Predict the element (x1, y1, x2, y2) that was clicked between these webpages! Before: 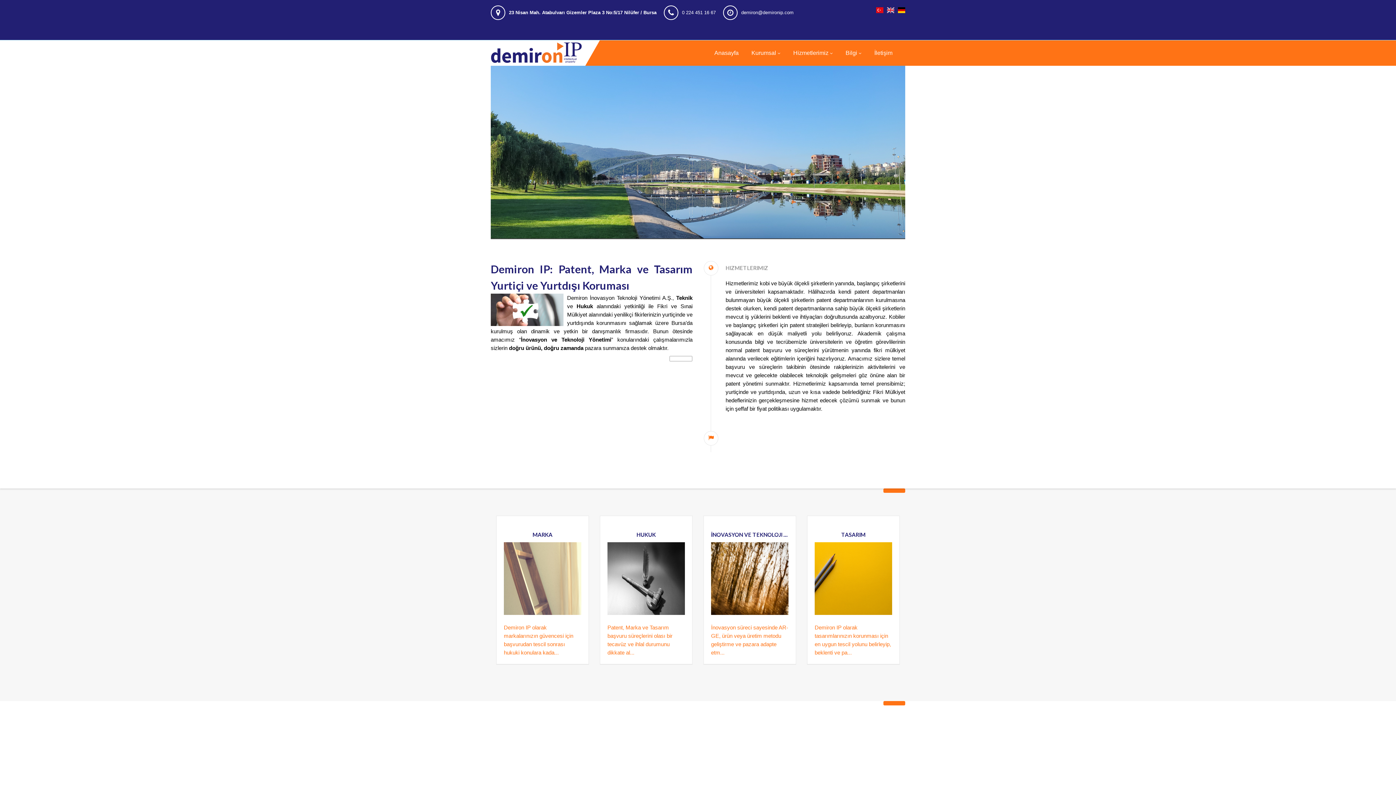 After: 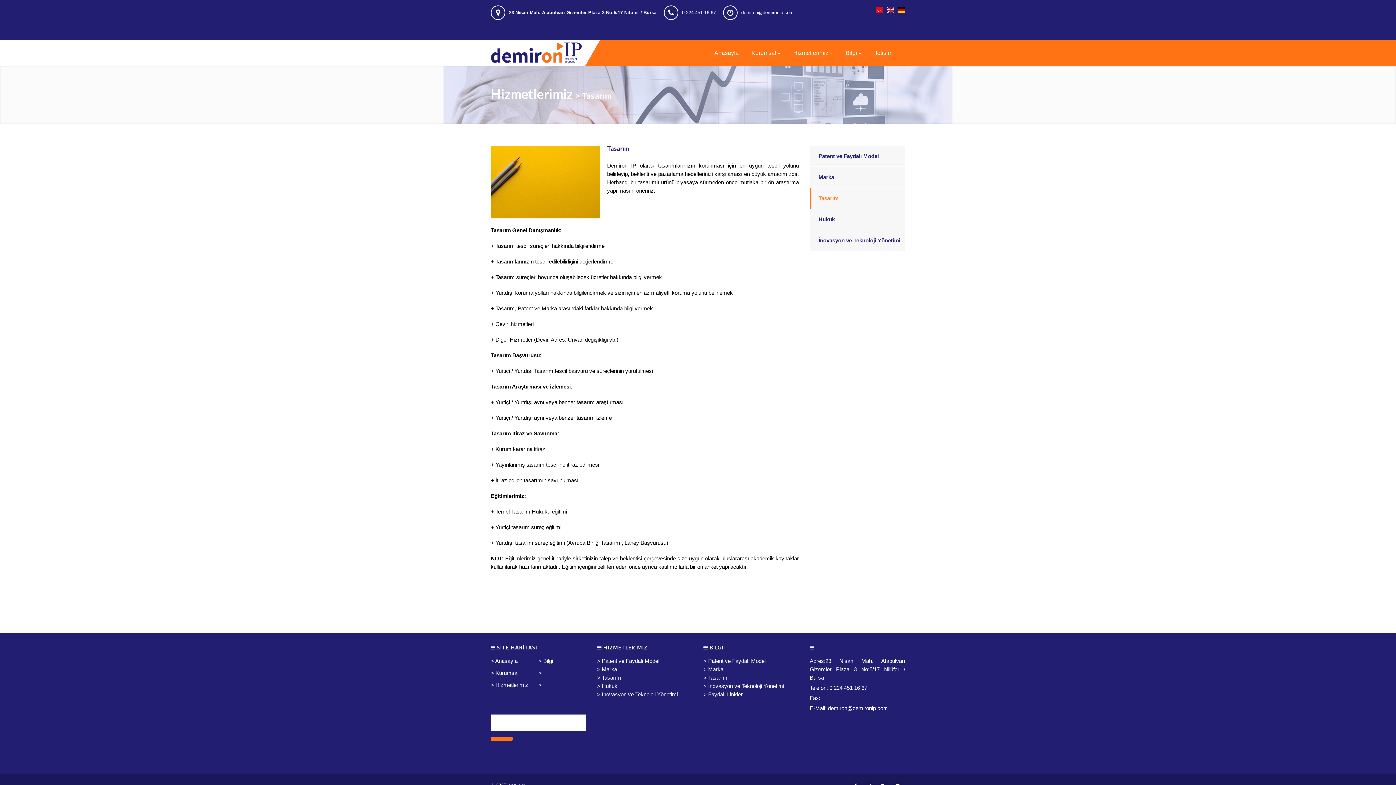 Action: label: TASARIM


Demiron IP olarak tasarımlarınızın korunması için en uygun tescil yolunu belirleyip, beklenti ve pa... bbox: (814, 530, 892, 657)